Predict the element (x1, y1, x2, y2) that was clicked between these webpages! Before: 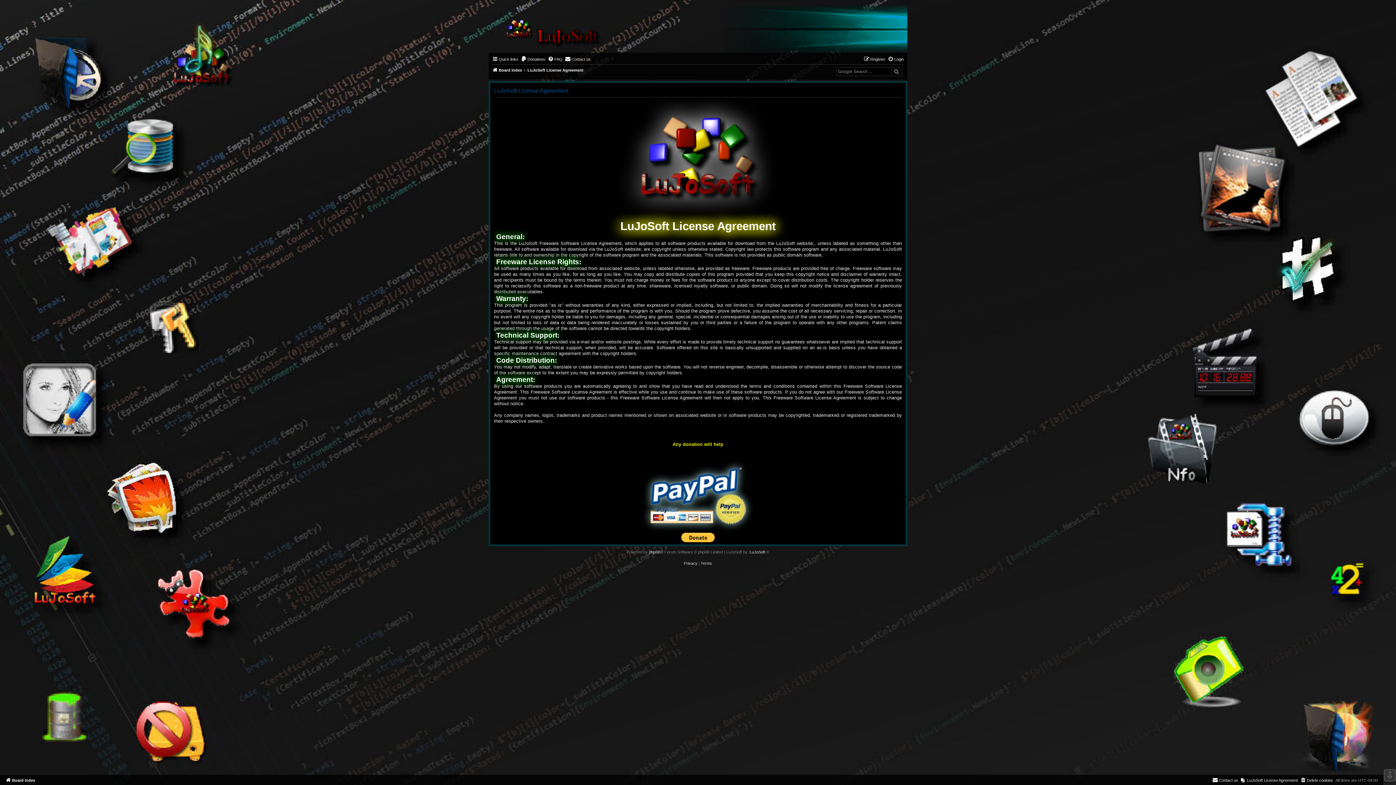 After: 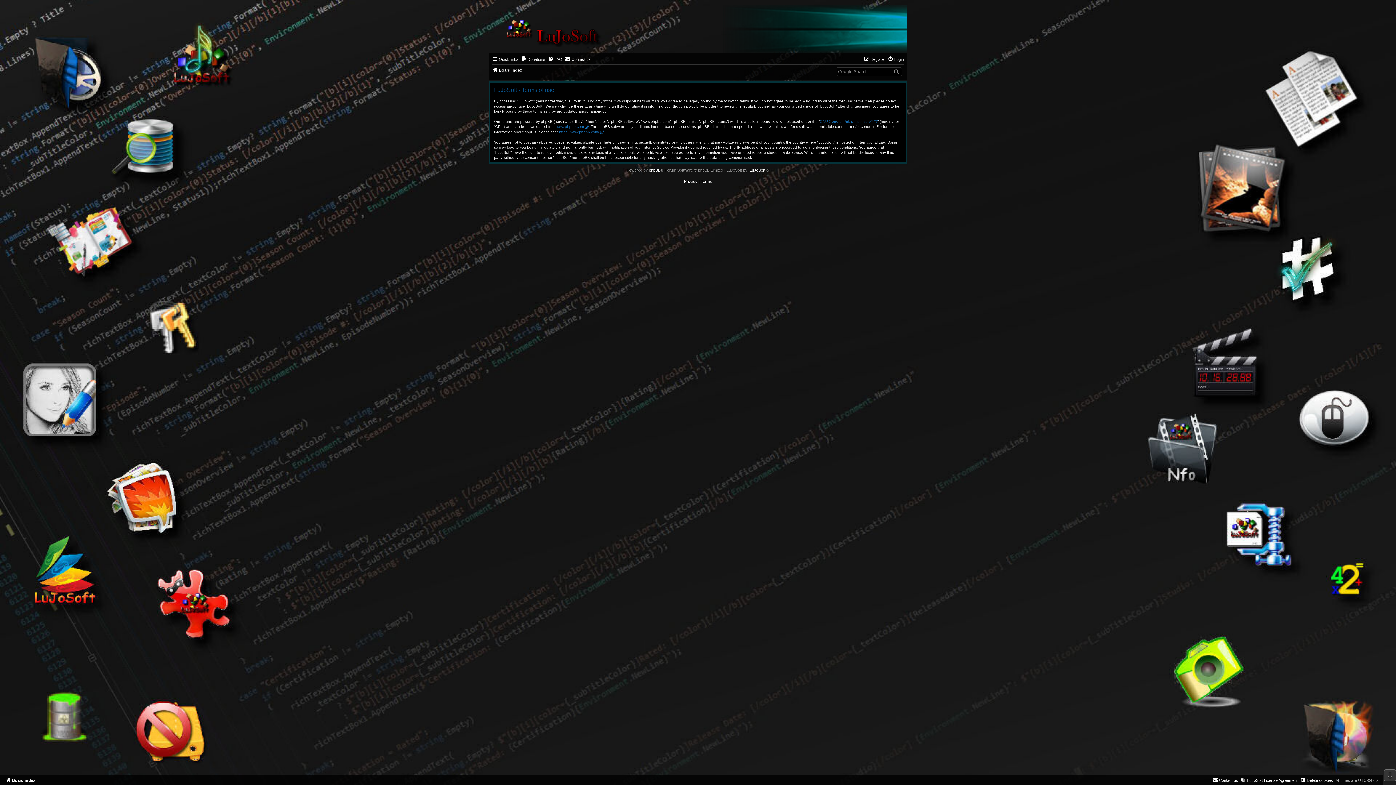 Action: label: Terms bbox: (700, 560, 712, 566)